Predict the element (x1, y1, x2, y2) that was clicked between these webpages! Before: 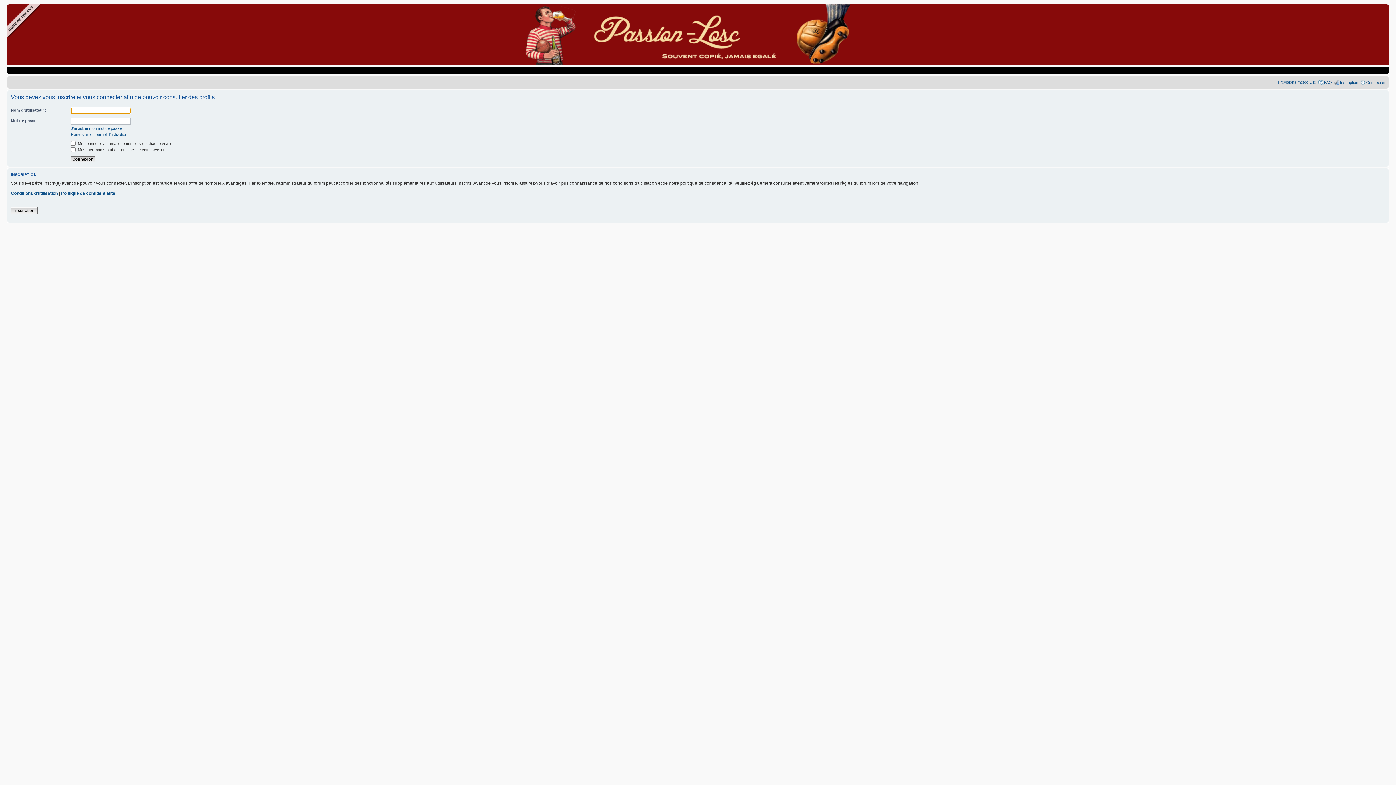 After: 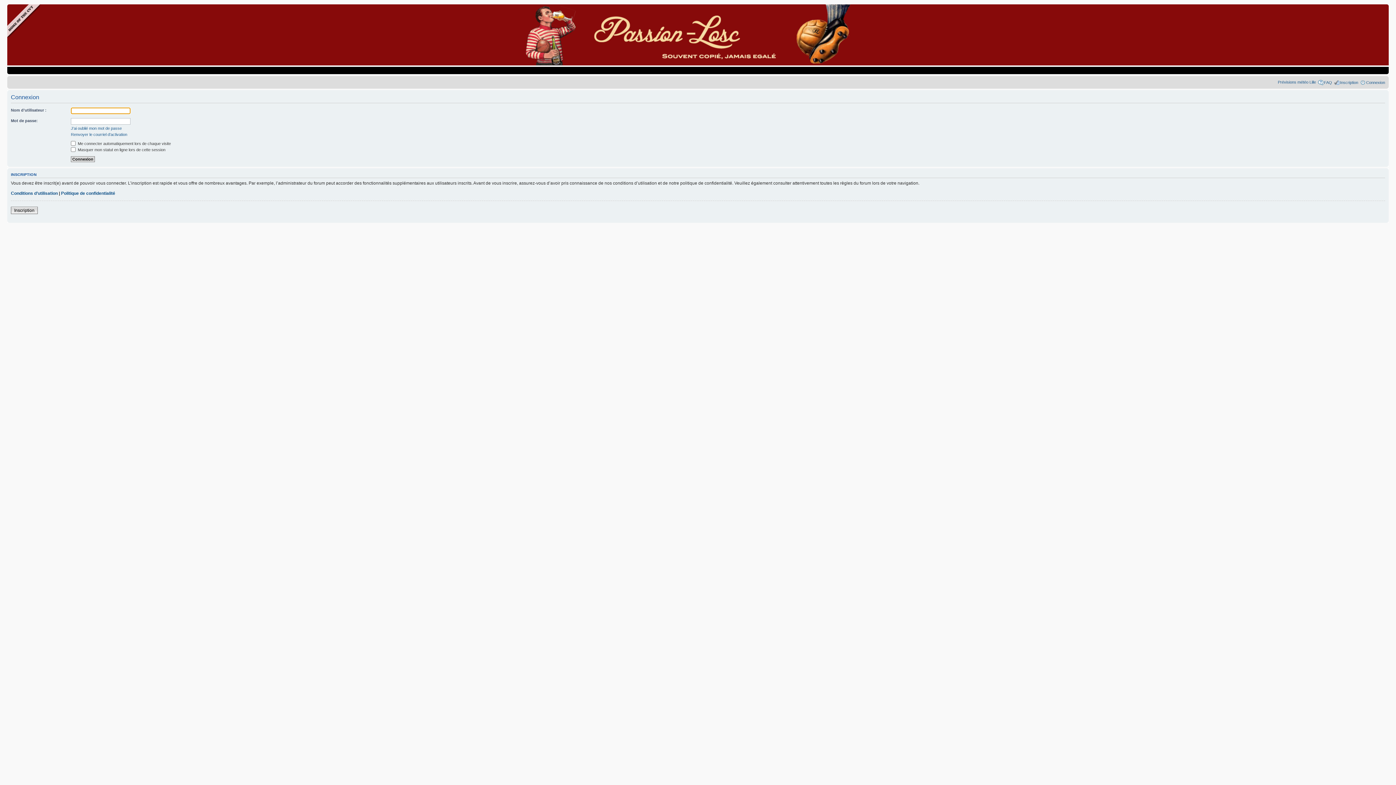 Action: bbox: (1366, 80, 1385, 84) label: Connexion